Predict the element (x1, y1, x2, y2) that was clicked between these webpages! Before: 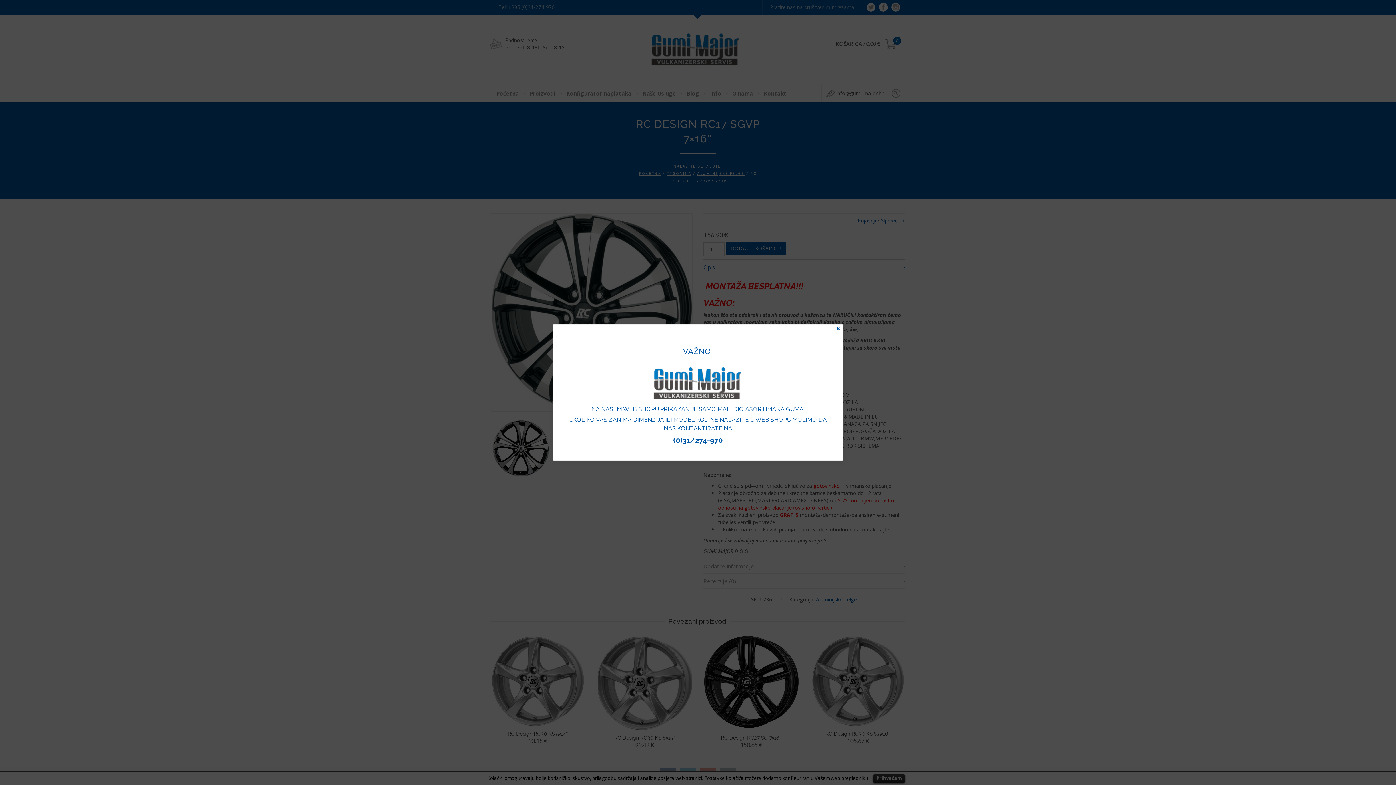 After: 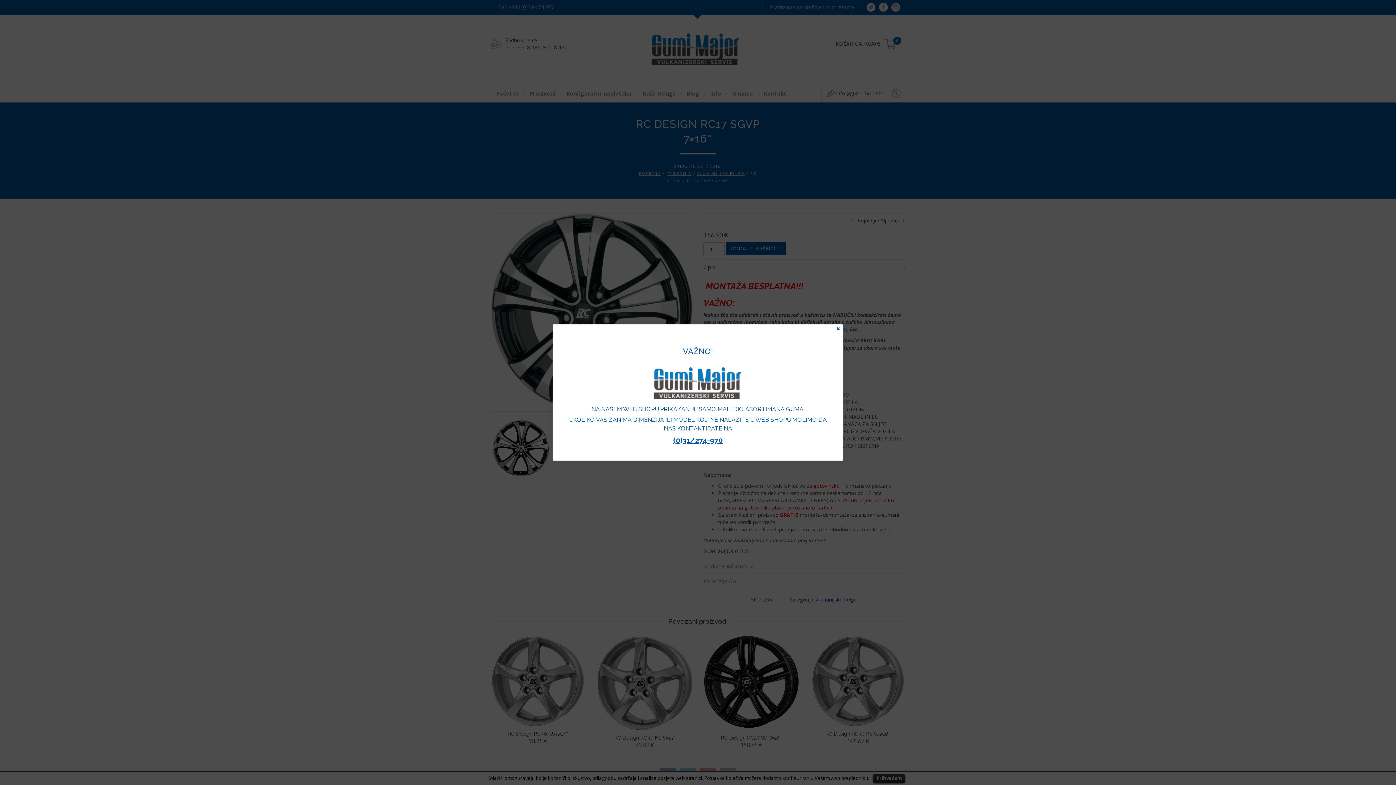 Action: bbox: (673, 436, 722, 444) label: (0)31/274-970